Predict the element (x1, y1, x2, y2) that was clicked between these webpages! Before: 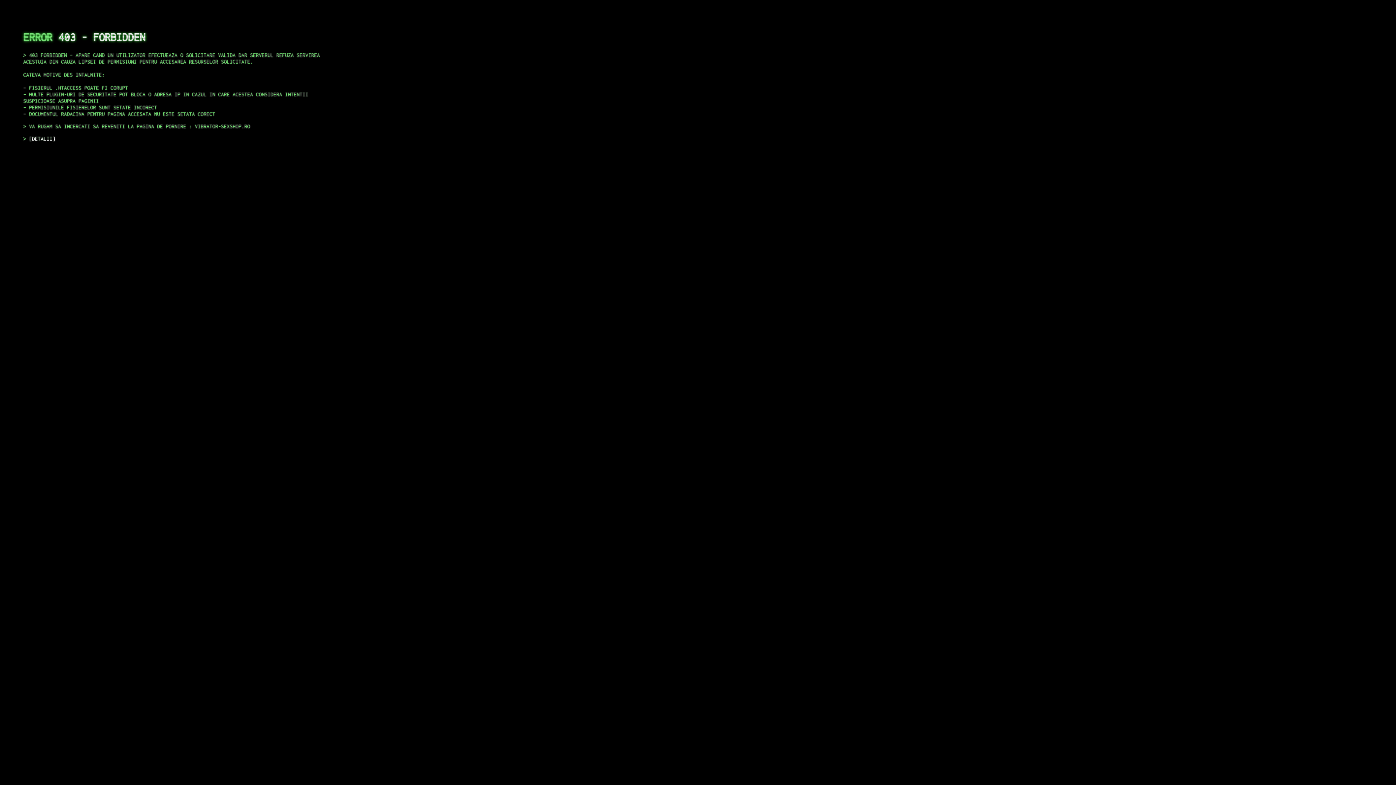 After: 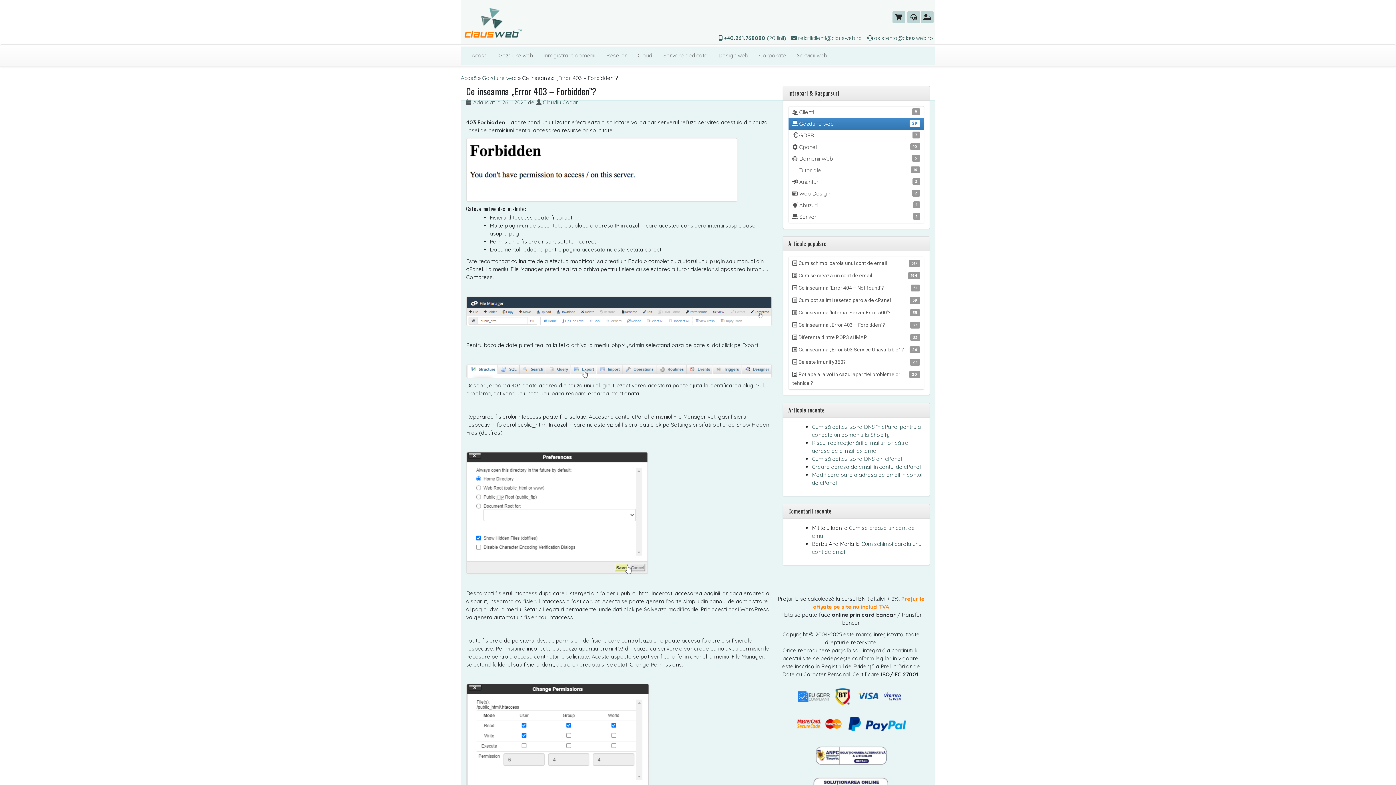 Action: label: DETALII bbox: (29, 135, 55, 141)